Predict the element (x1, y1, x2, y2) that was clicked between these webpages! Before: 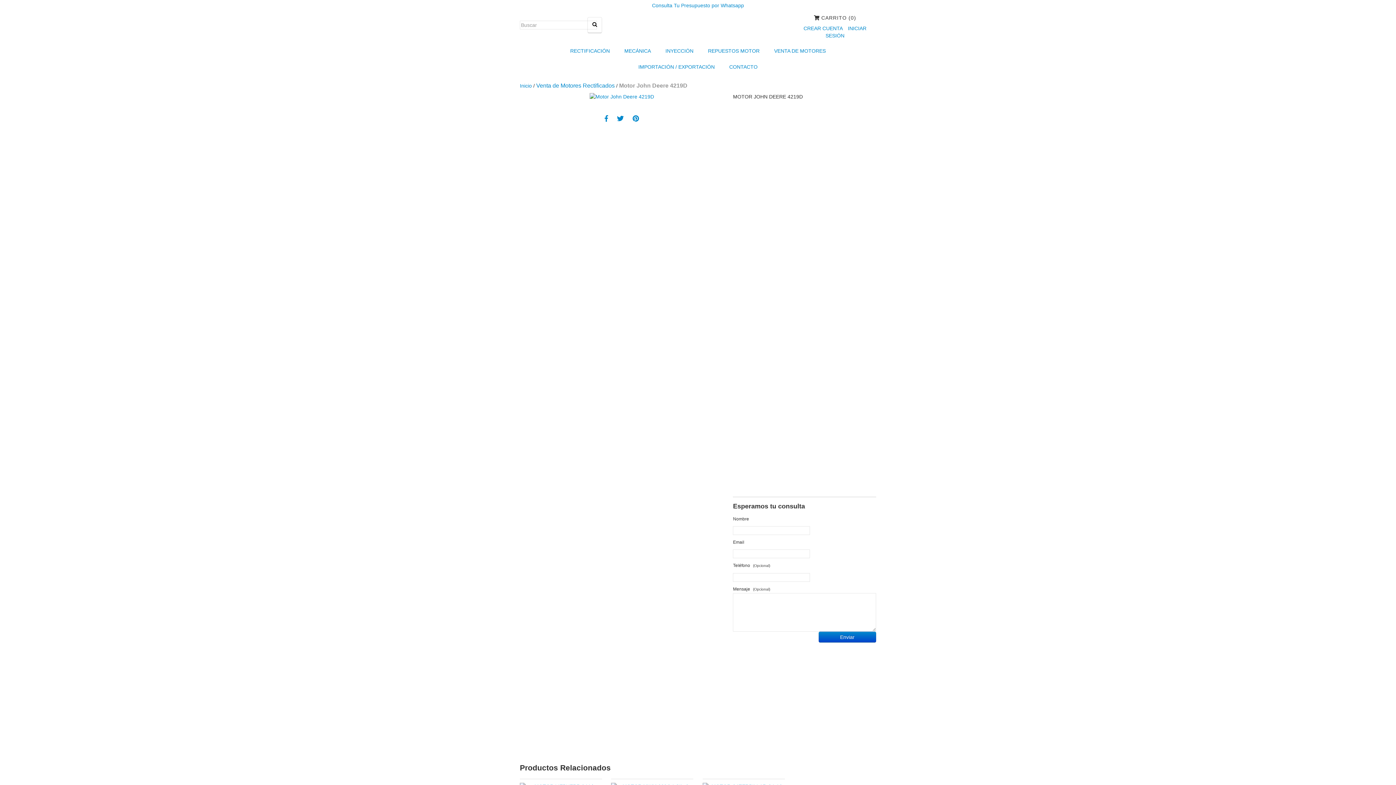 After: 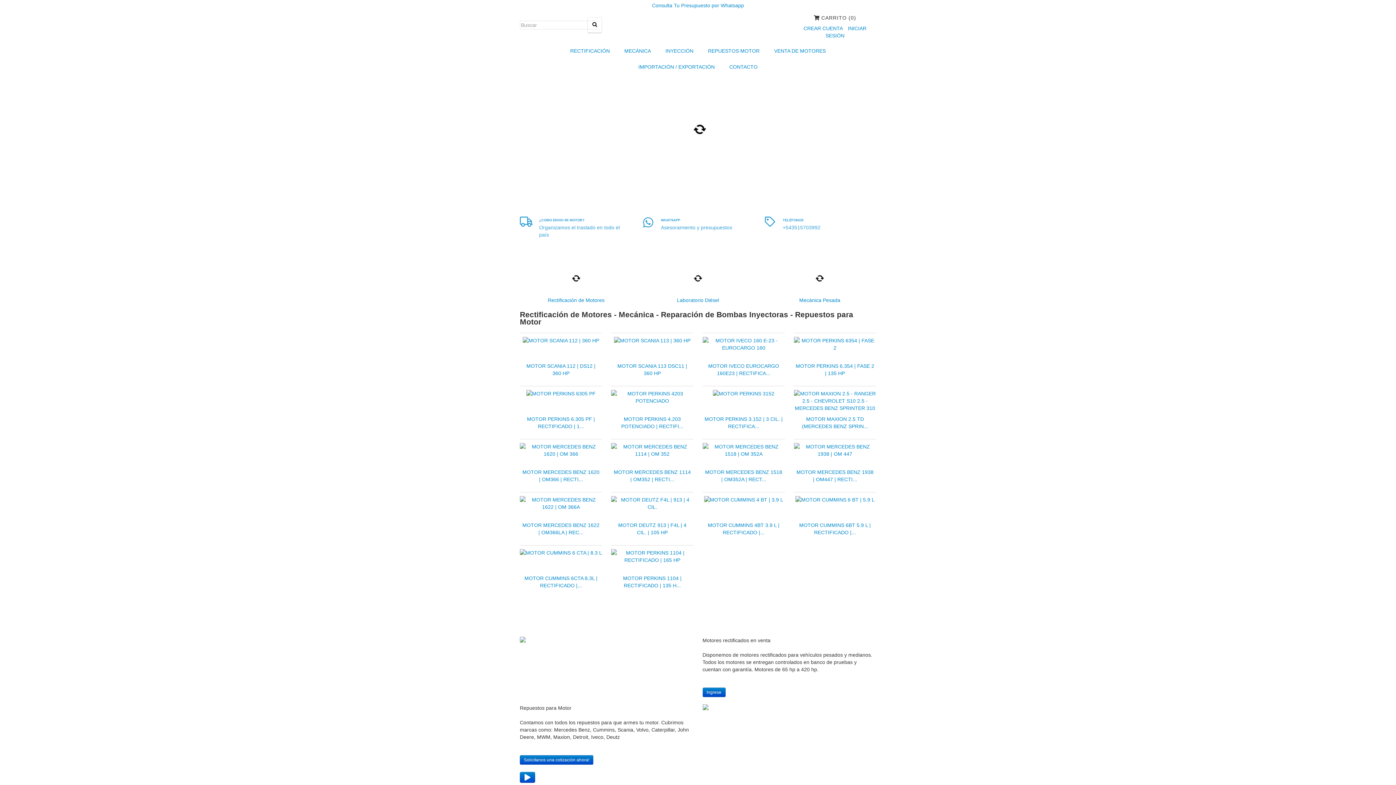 Action: label: Inicio bbox: (520, 82, 532, 88)